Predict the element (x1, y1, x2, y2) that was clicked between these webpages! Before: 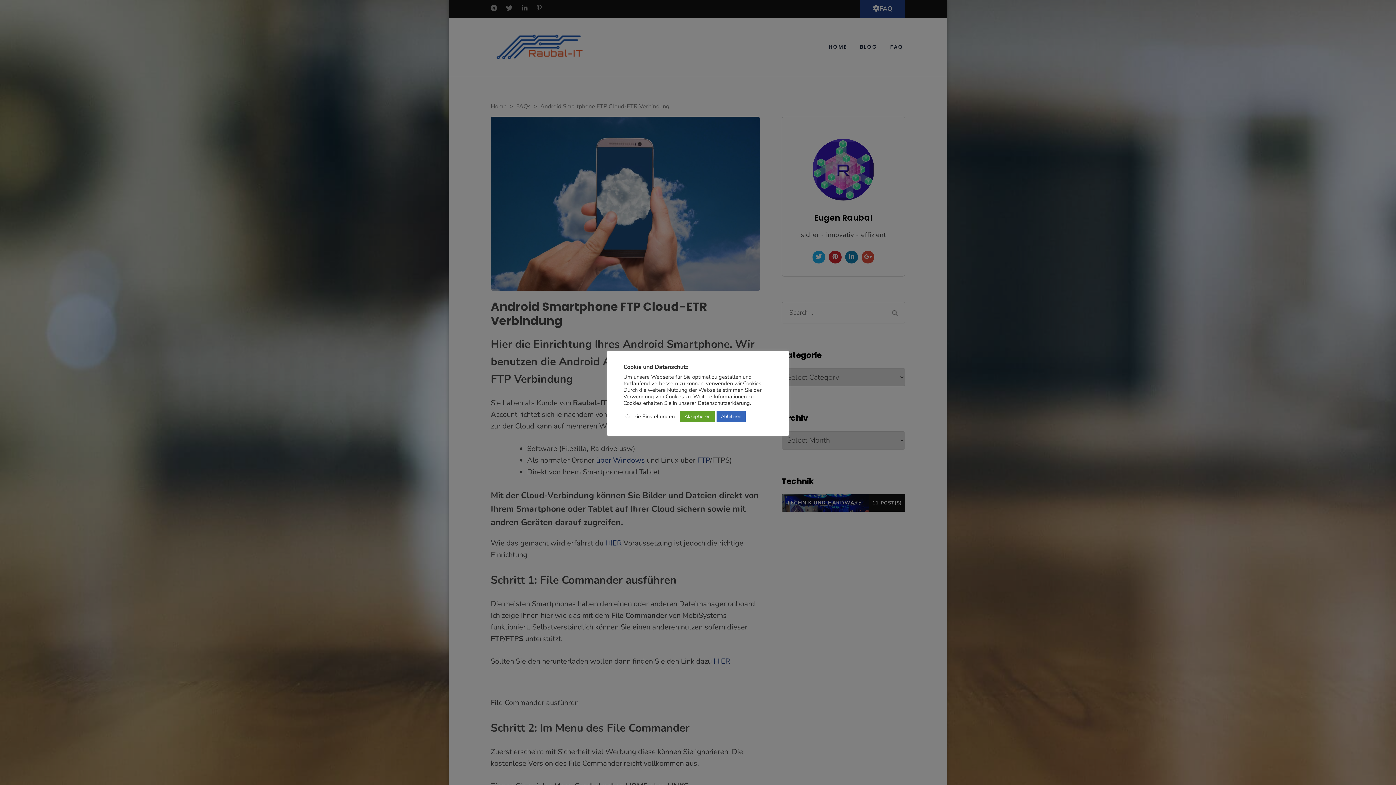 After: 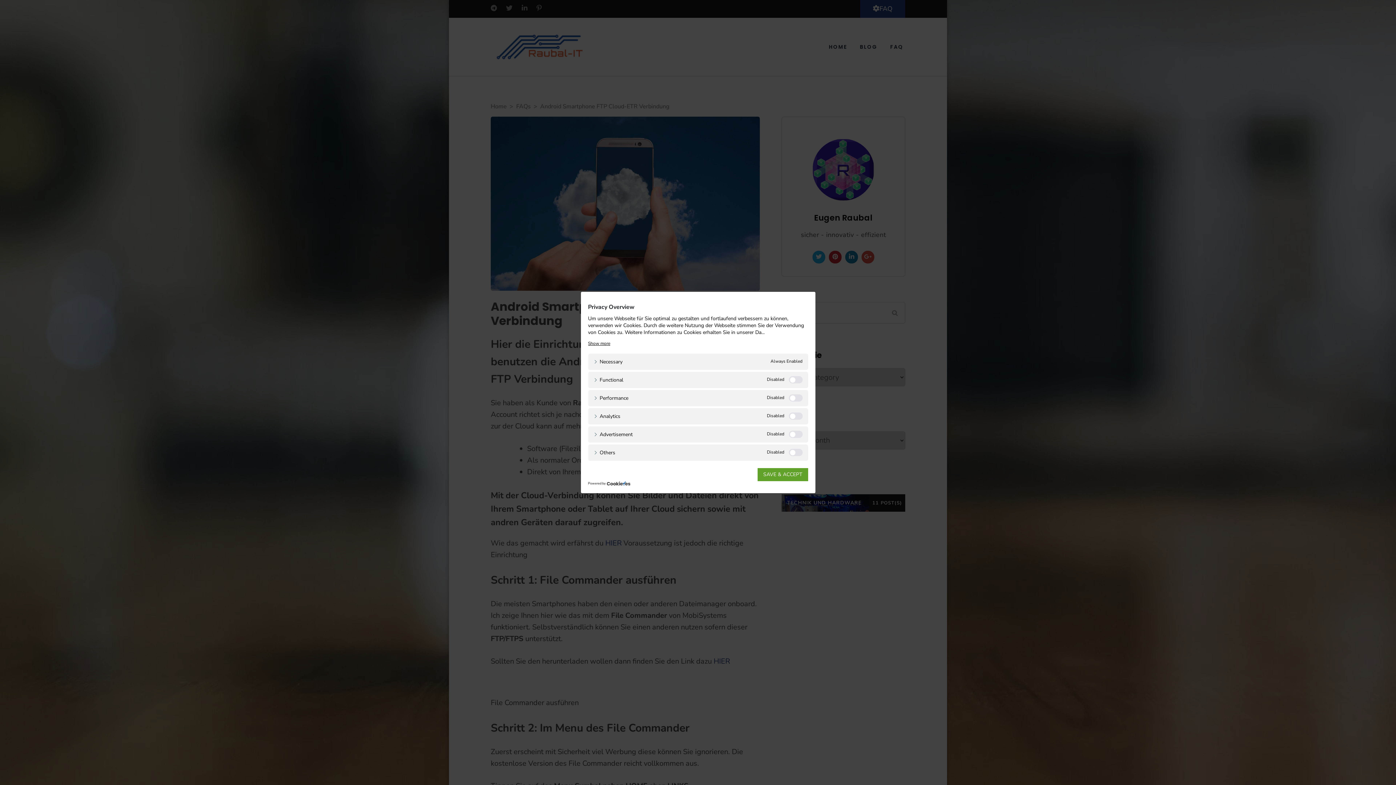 Action: label: Cookie Einstellungen bbox: (625, 413, 674, 420)